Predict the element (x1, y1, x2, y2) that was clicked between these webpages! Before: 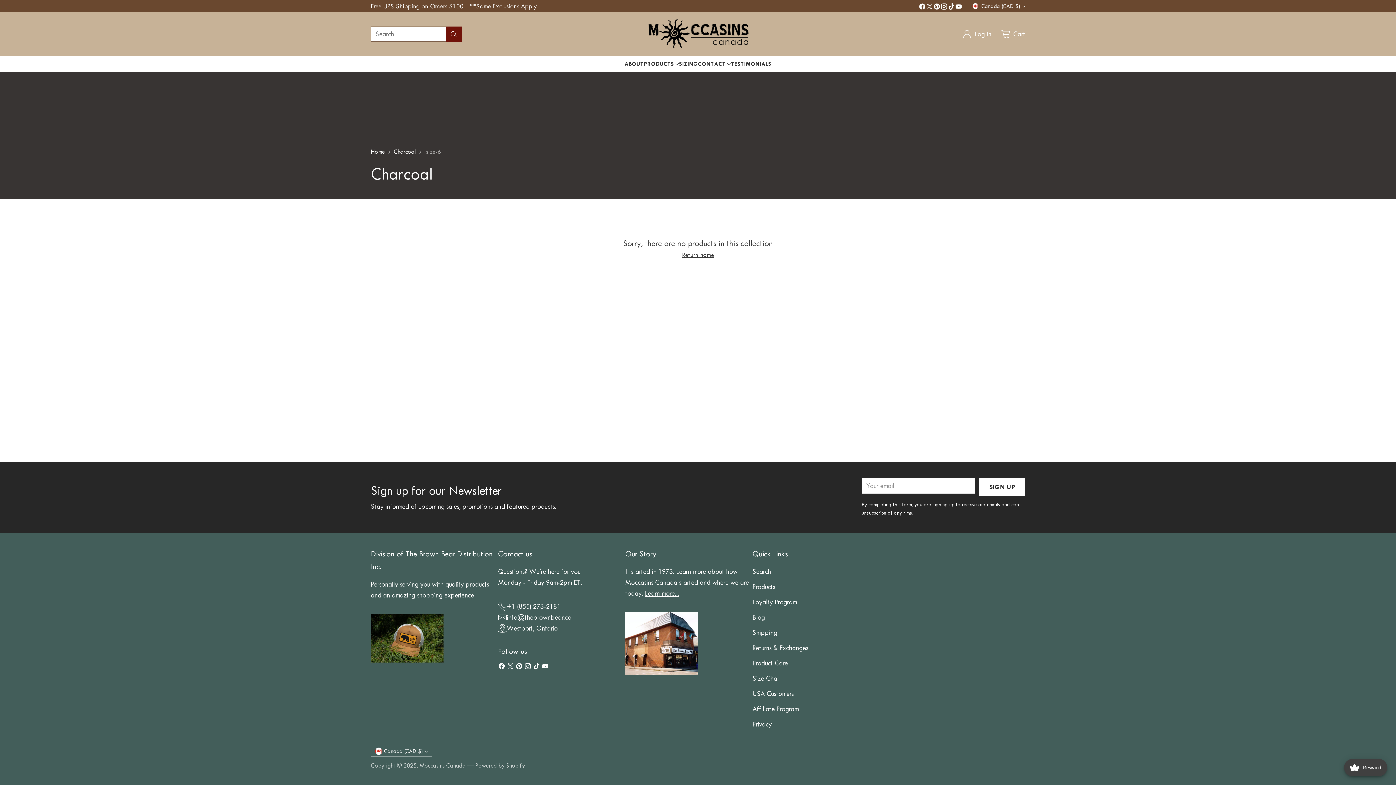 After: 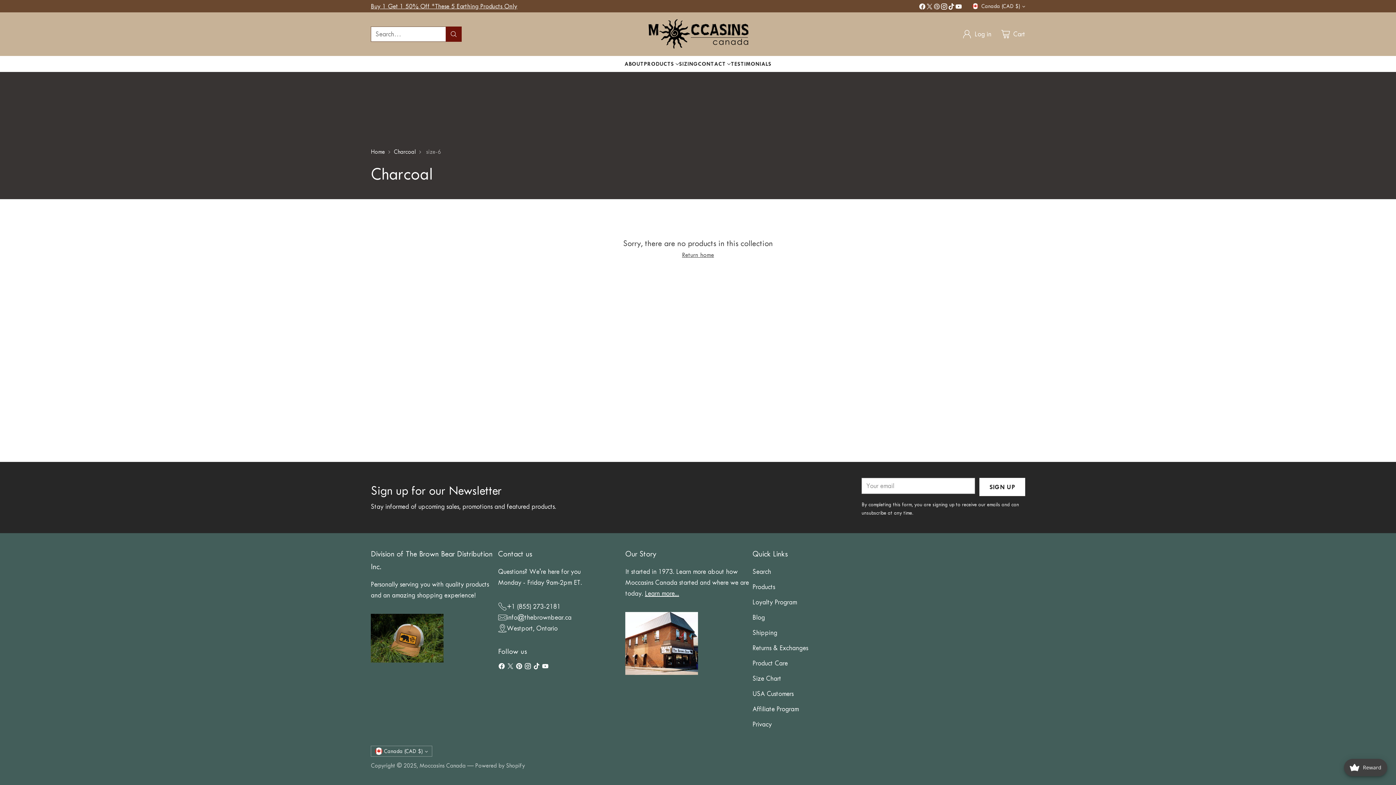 Action: bbox: (933, 2, 940, 13)